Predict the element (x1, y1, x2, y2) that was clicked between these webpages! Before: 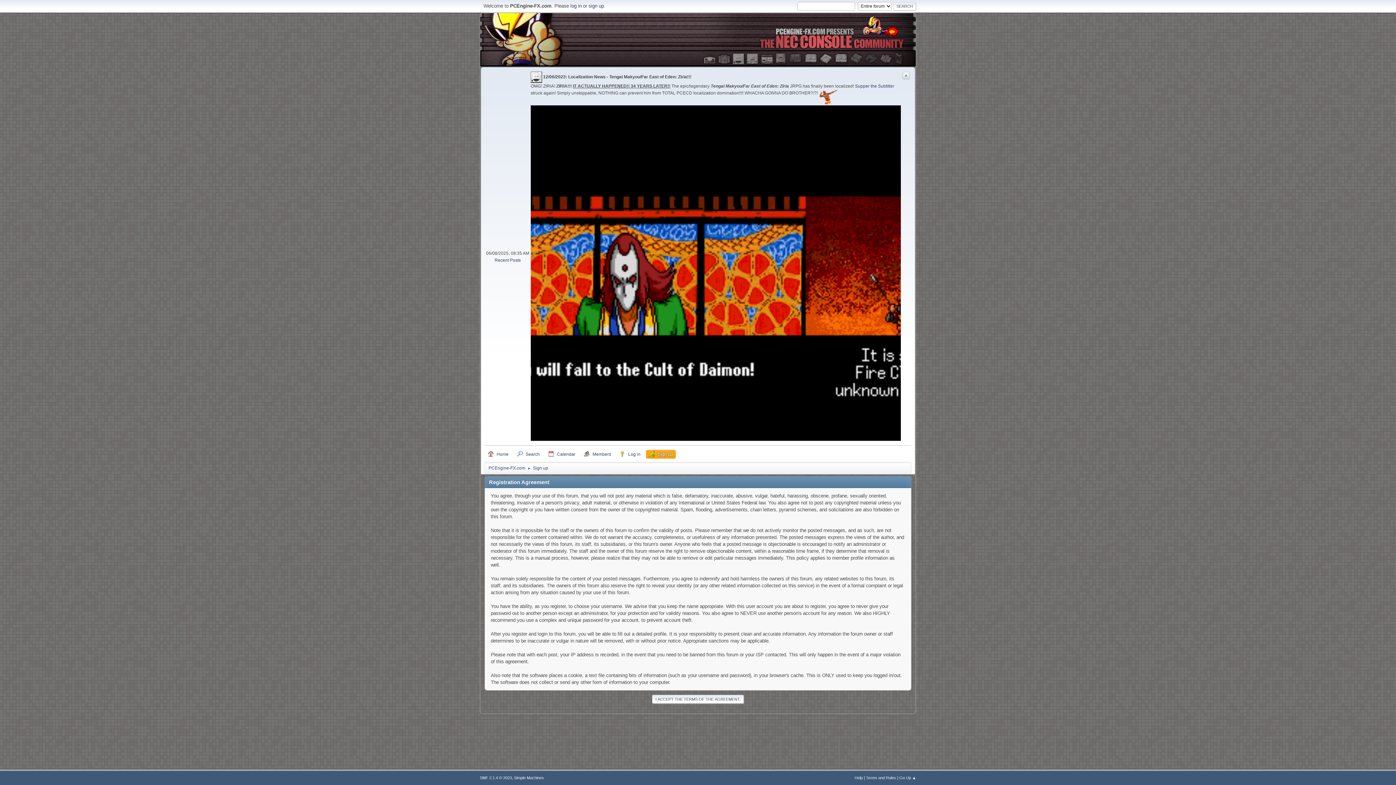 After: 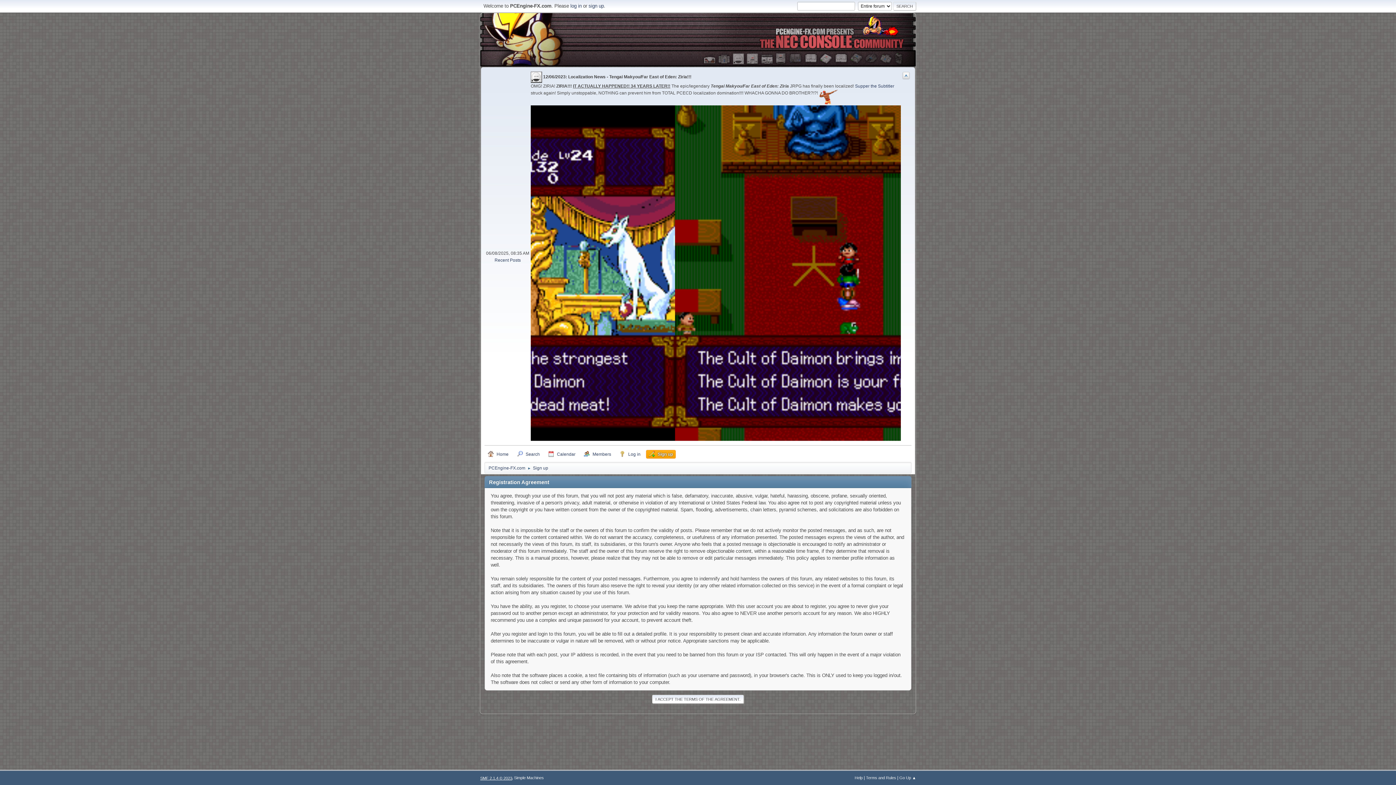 Action: bbox: (480, 776, 512, 780) label: SMF 2.1.4 © 2023